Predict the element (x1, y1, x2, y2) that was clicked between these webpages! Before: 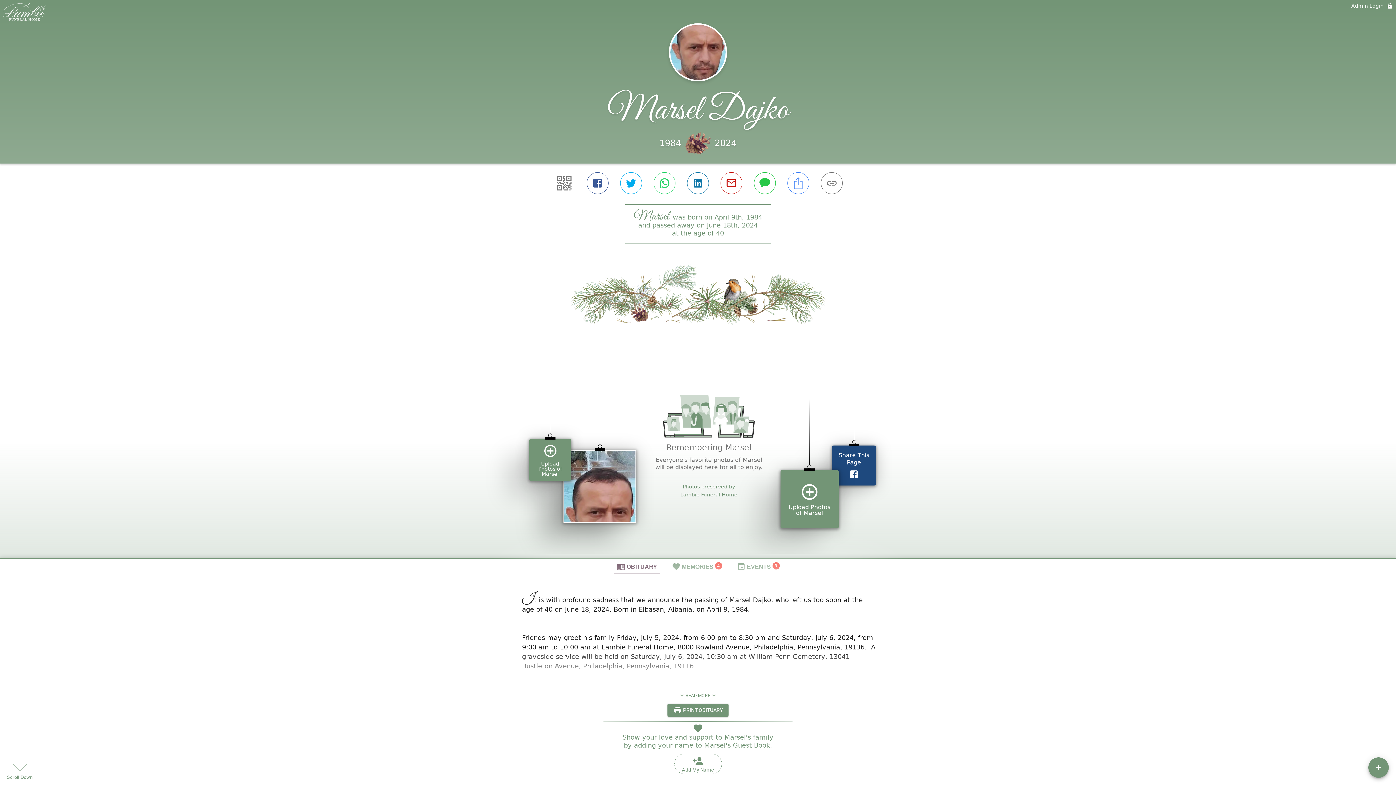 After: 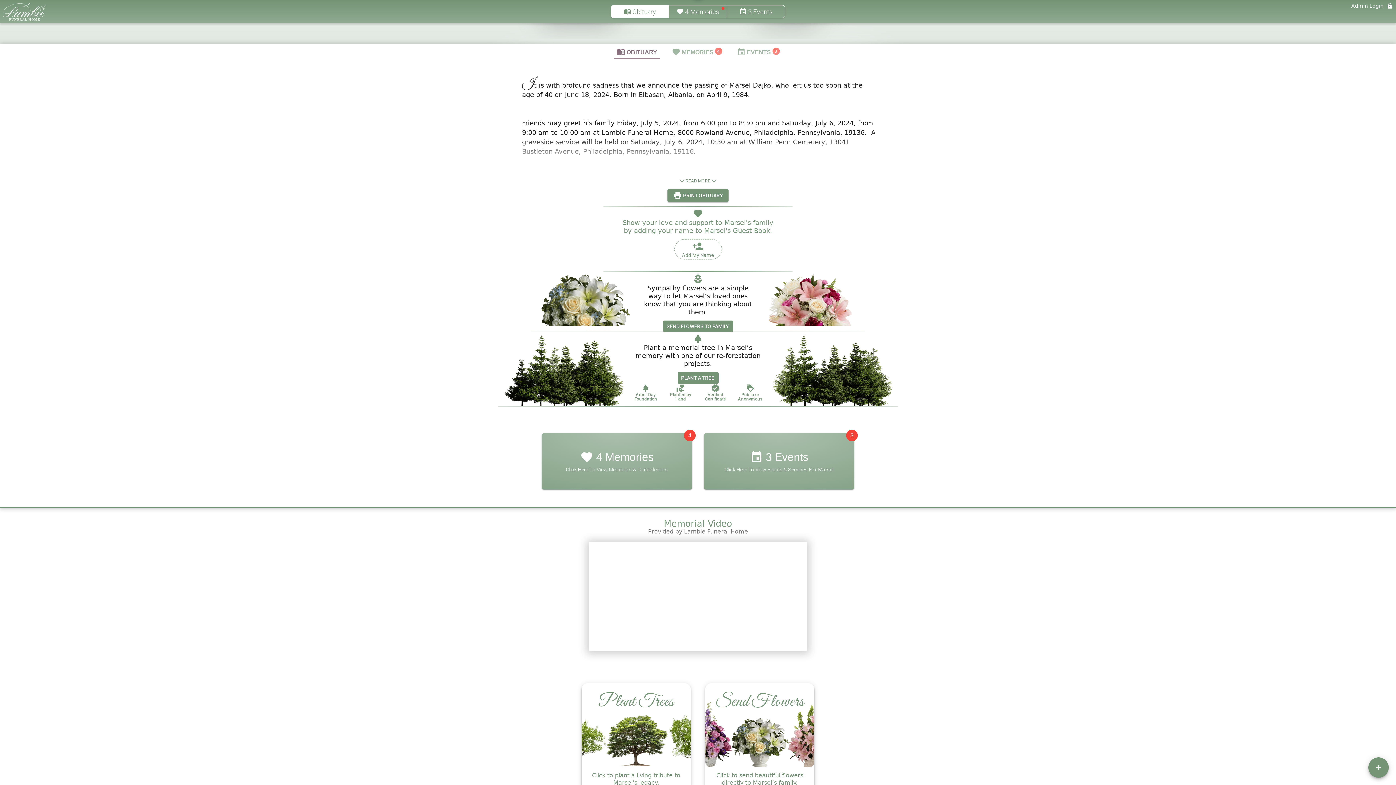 Action: bbox: (698, 632, 721, 650) label: Verified Certificate